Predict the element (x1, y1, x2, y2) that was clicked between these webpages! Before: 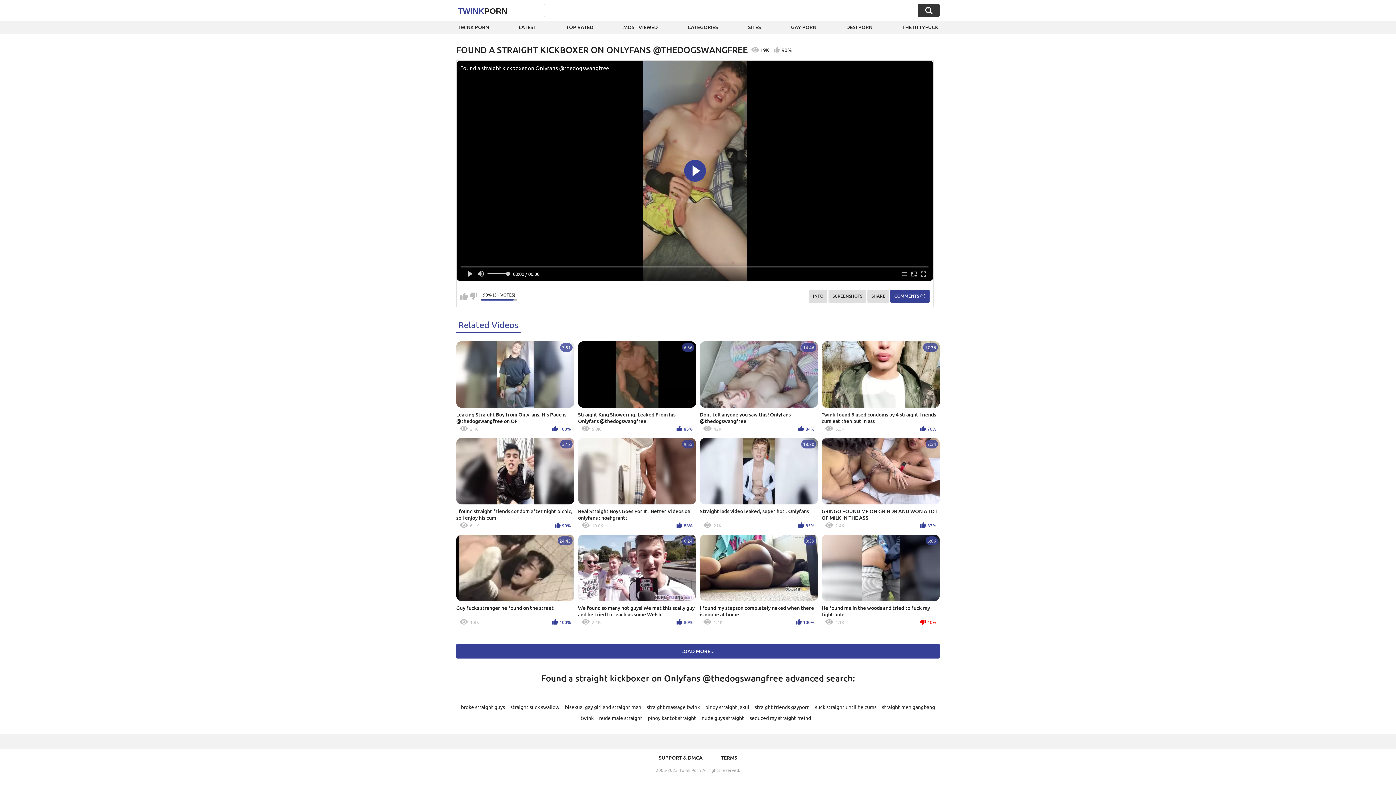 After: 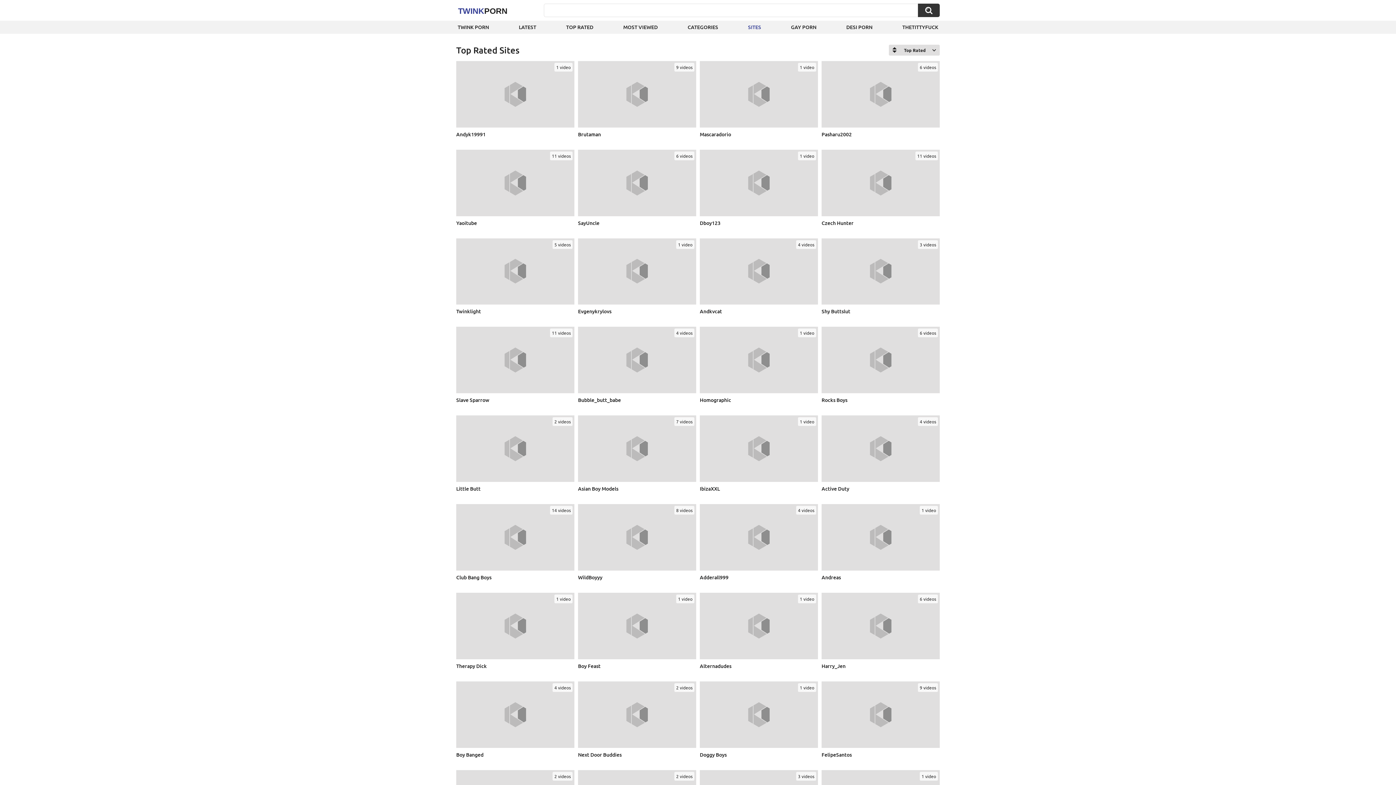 Action: bbox: (746, 20, 762, 33) label: SITES